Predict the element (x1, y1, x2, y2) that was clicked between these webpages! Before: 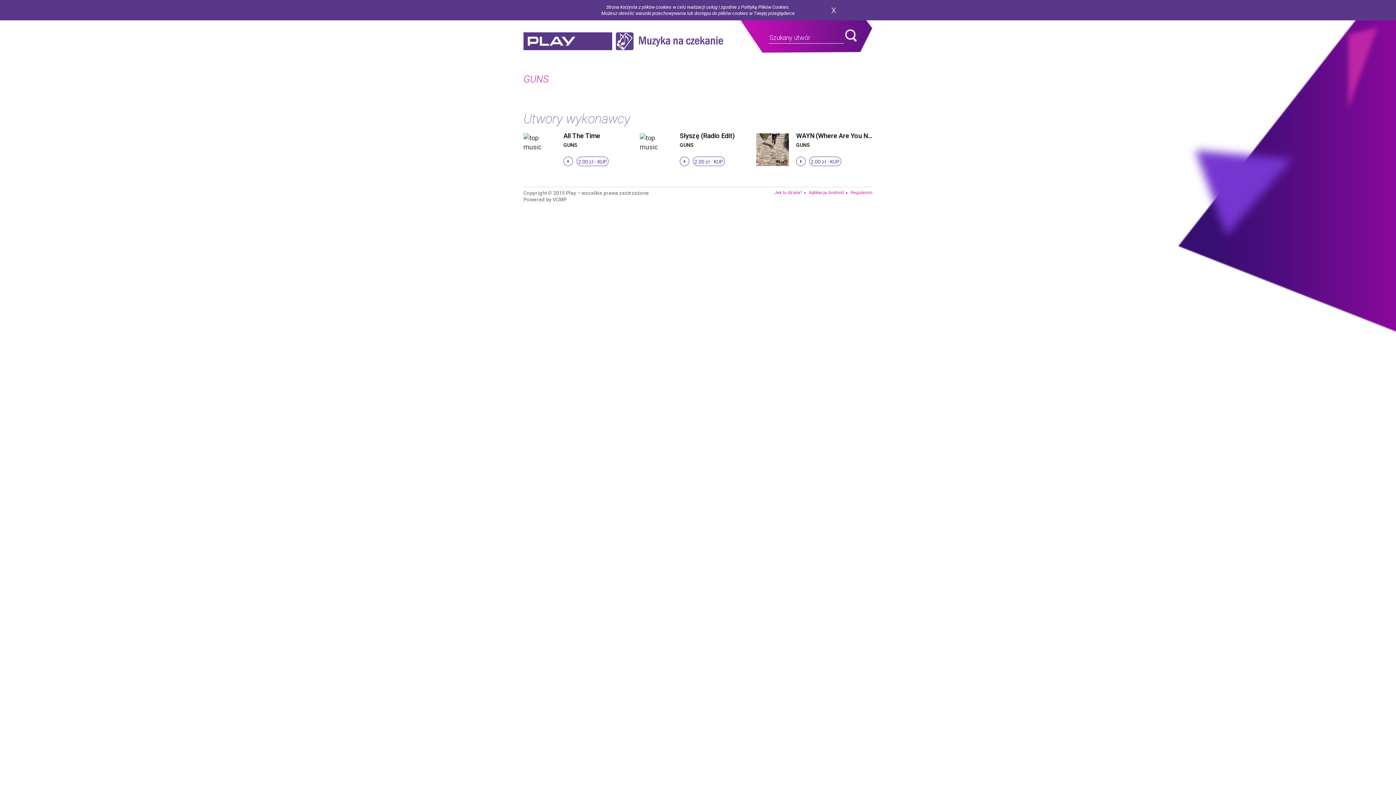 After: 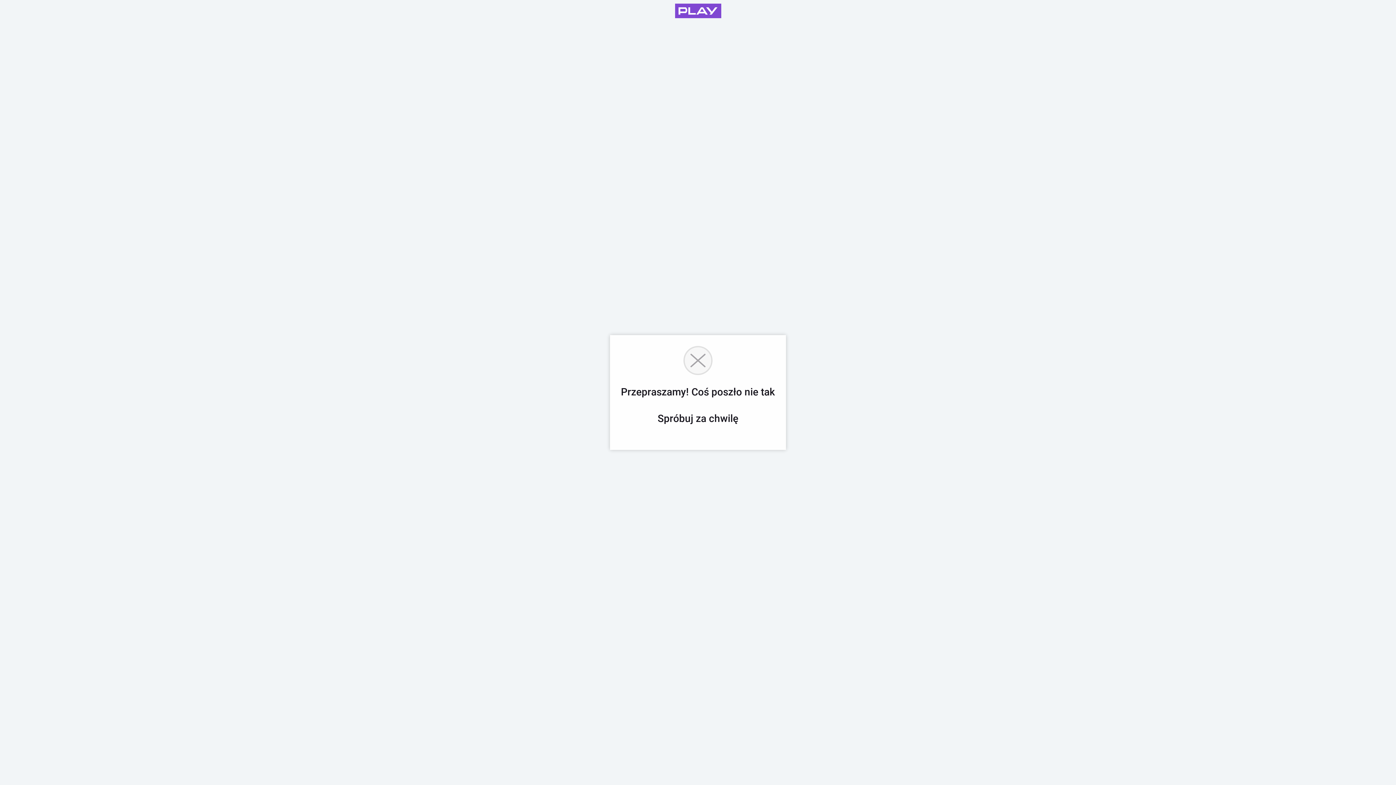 Action: bbox: (576, 156, 608, 166) label: 2.00 zł - KUP